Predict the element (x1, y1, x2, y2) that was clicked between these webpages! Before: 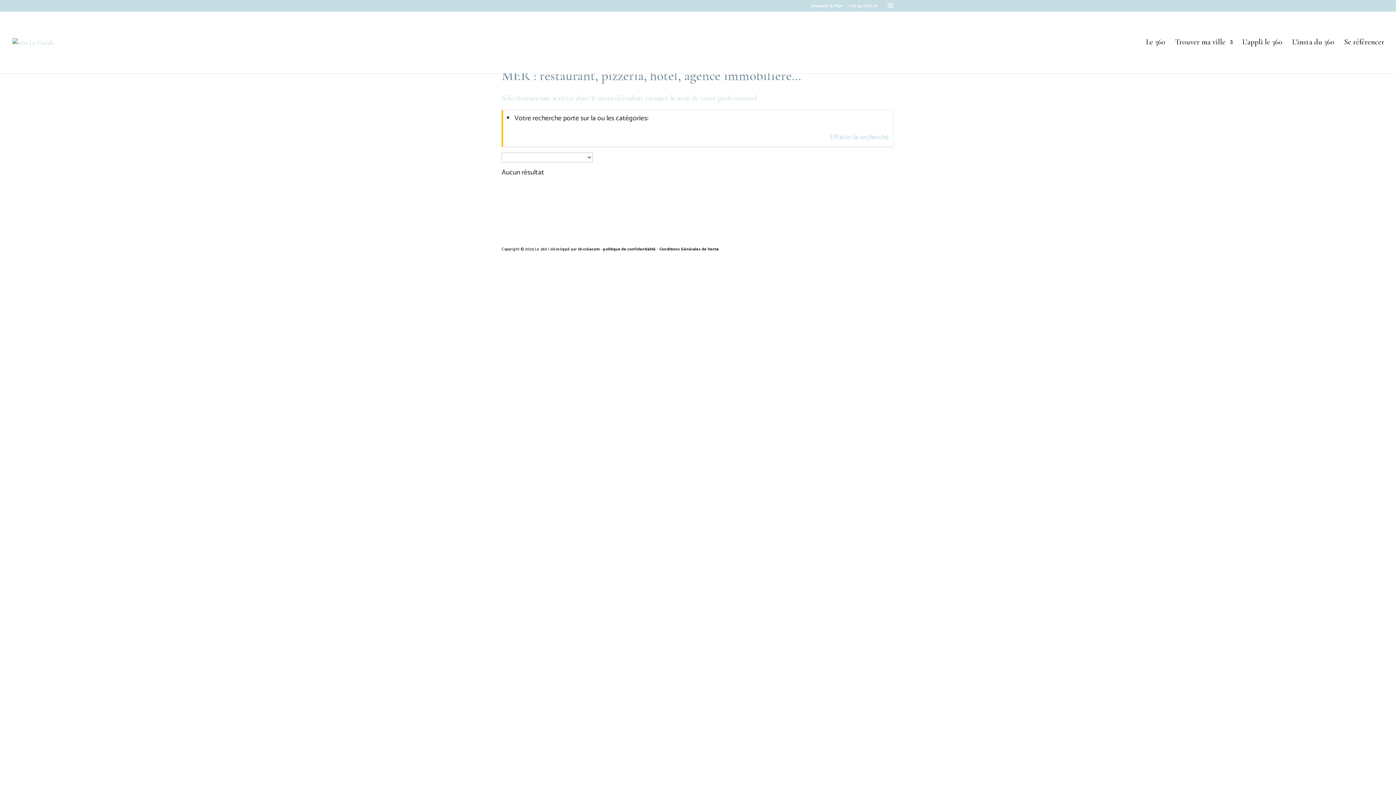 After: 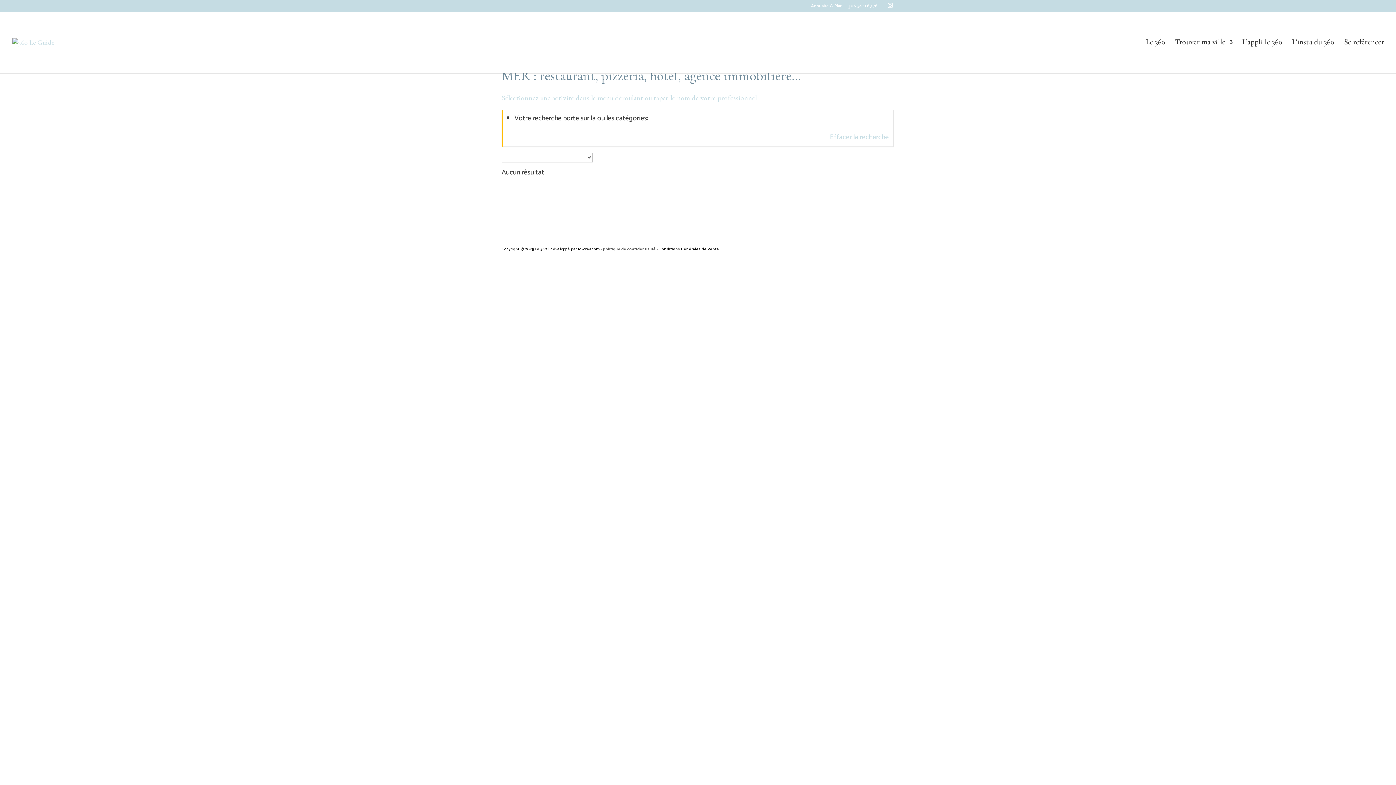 Action: bbox: (603, 246, 656, 252) label: politique de confidentialité